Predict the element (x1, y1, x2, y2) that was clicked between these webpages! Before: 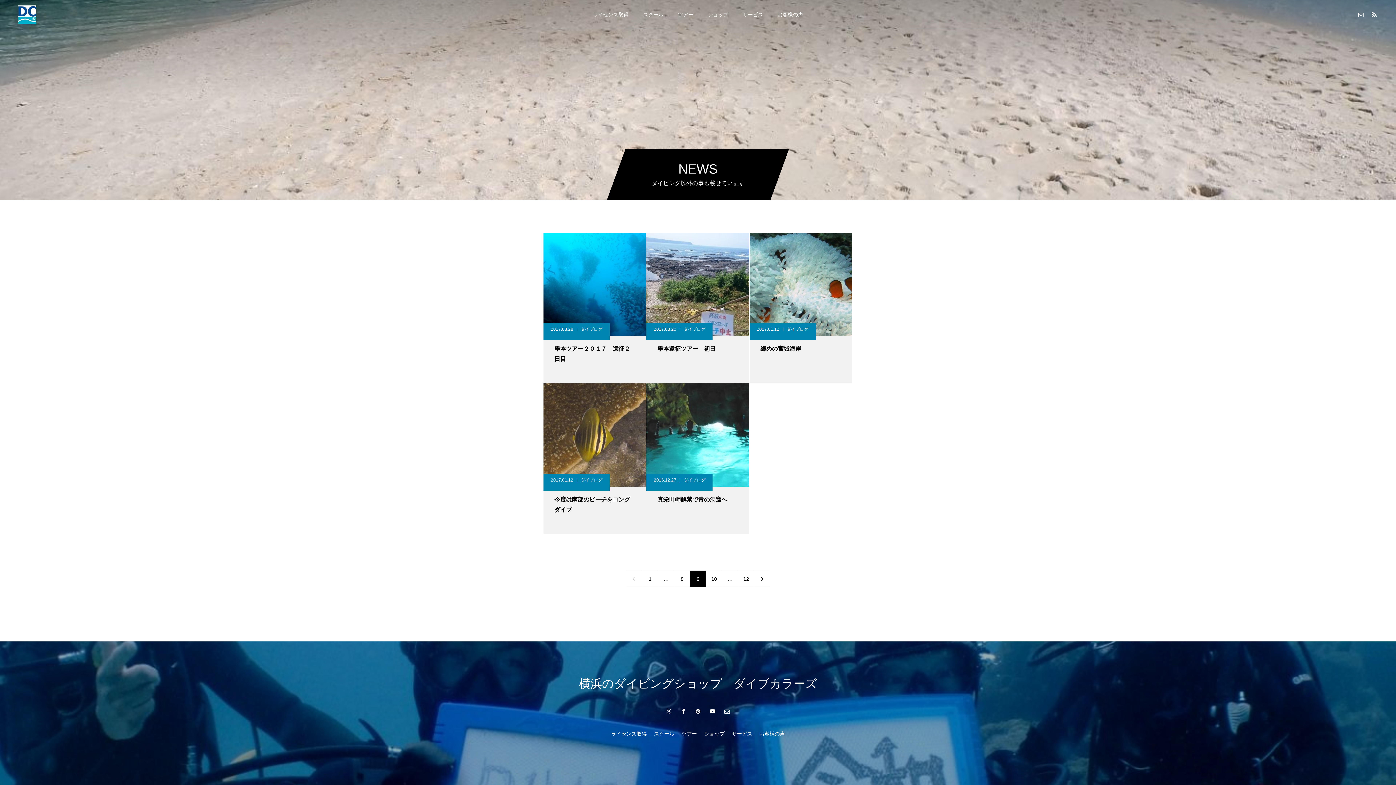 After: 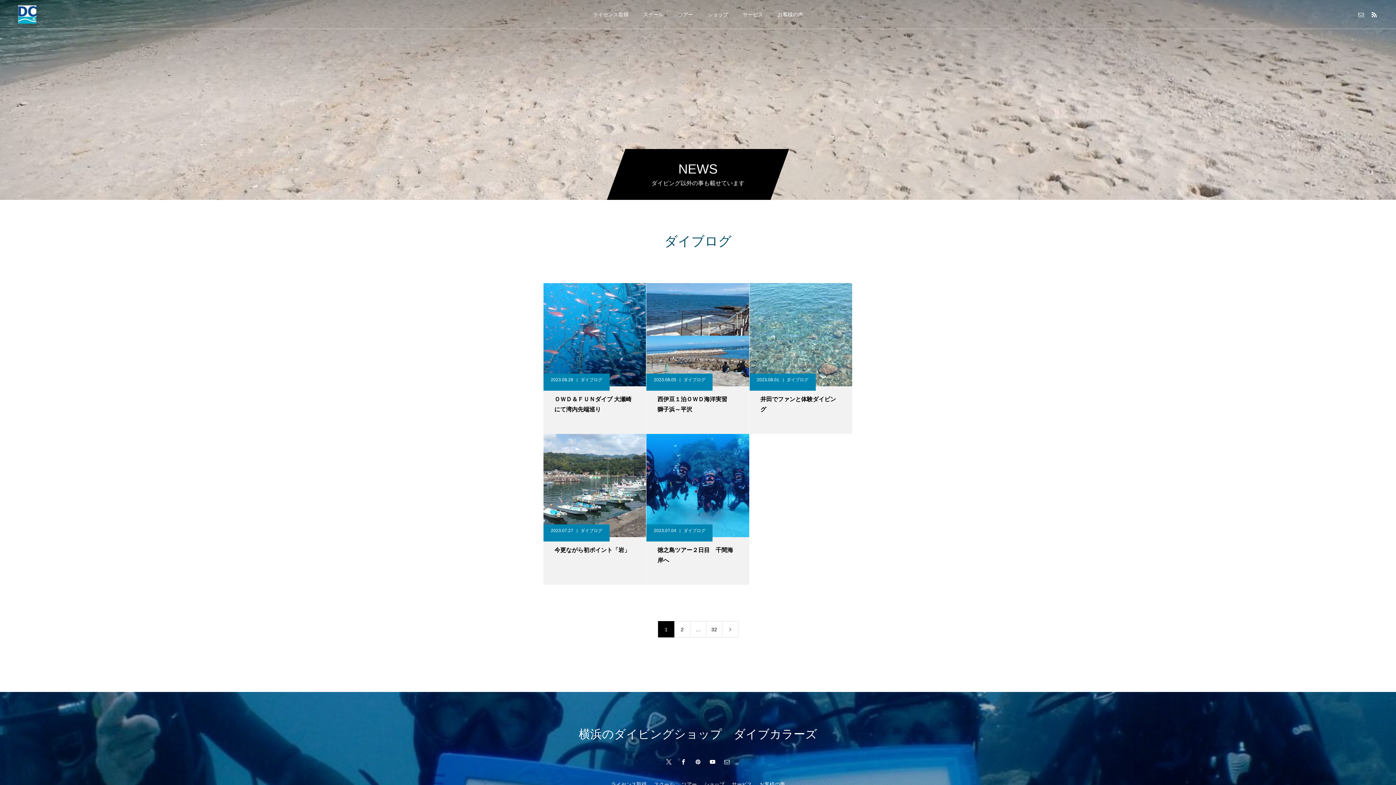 Action: label: ダイブログ bbox: (580, 323, 602, 336)